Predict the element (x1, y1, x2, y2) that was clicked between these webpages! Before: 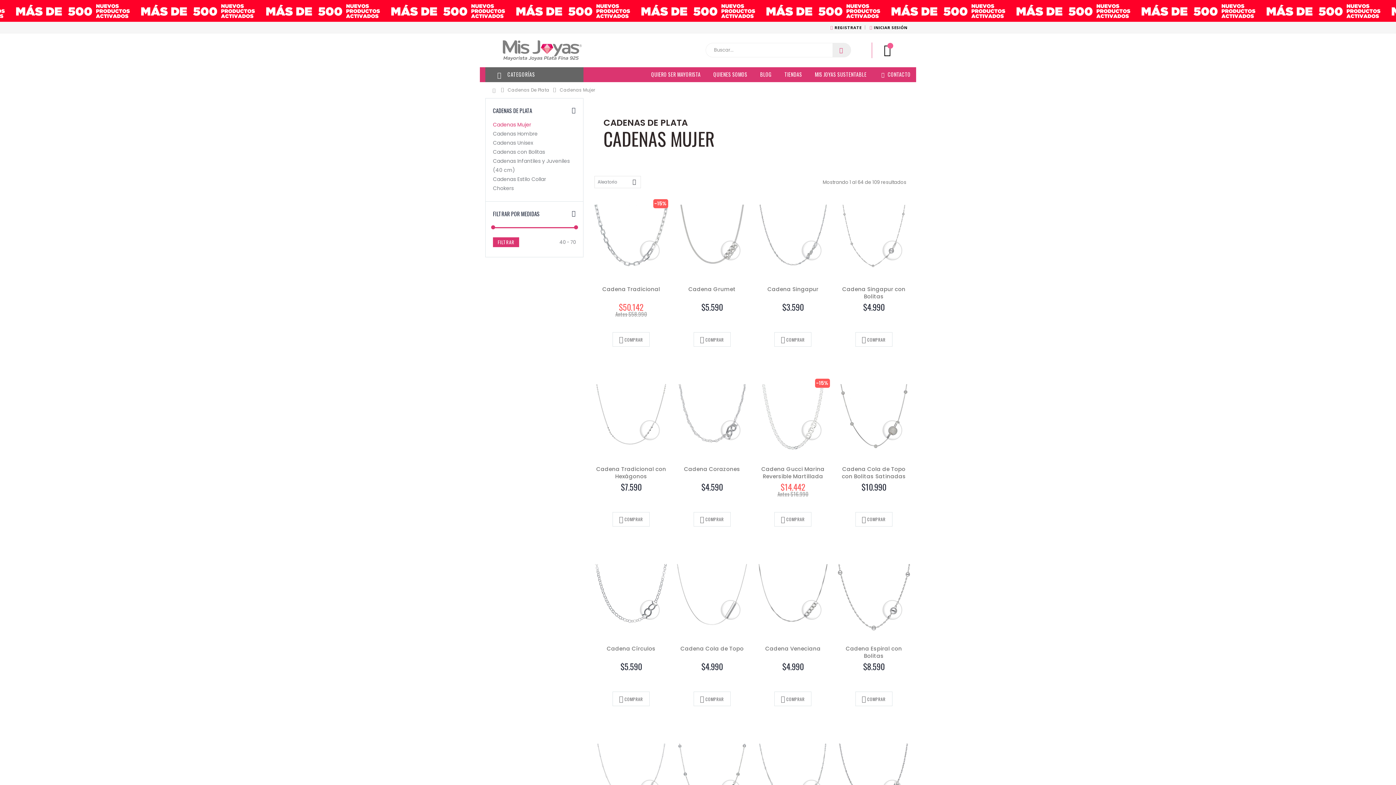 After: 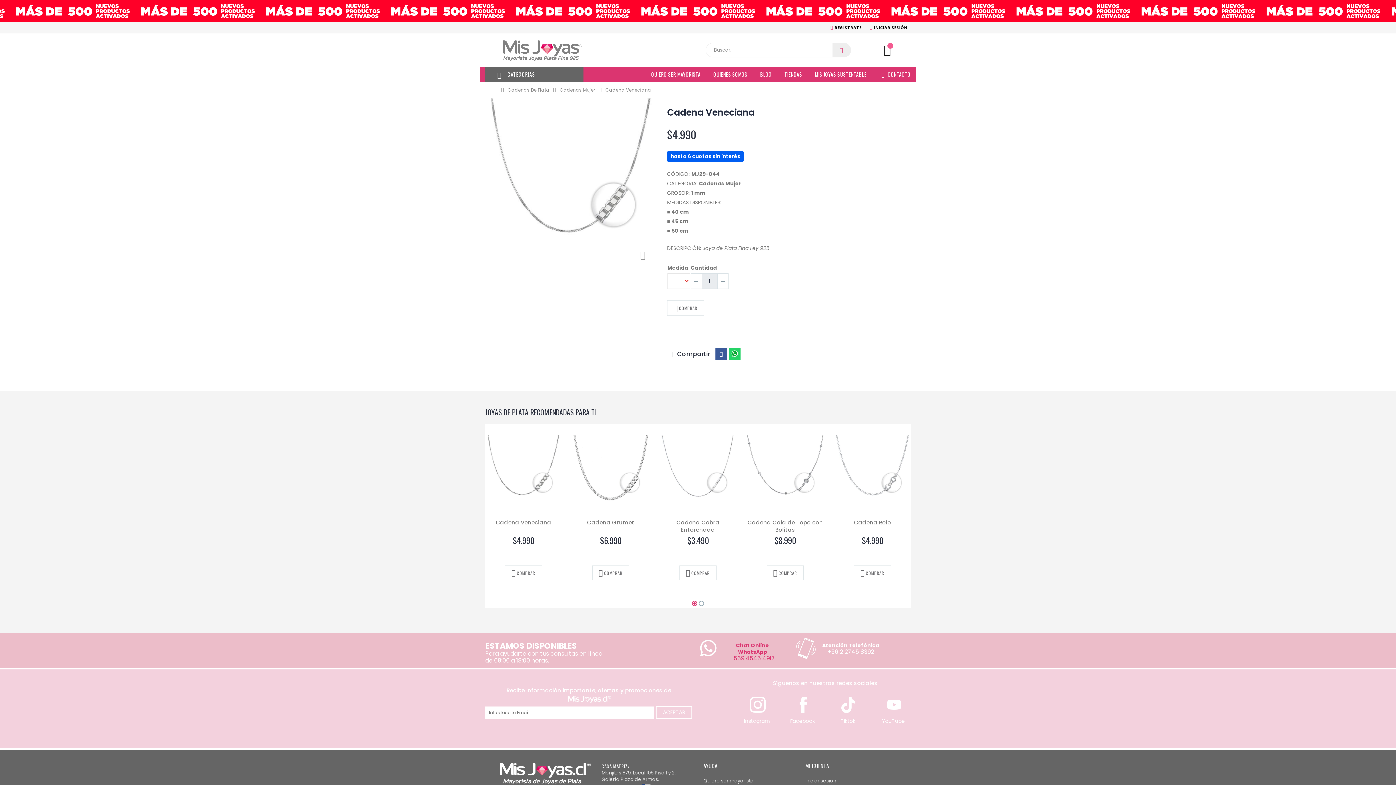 Action: bbox: (756, 564, 830, 637)